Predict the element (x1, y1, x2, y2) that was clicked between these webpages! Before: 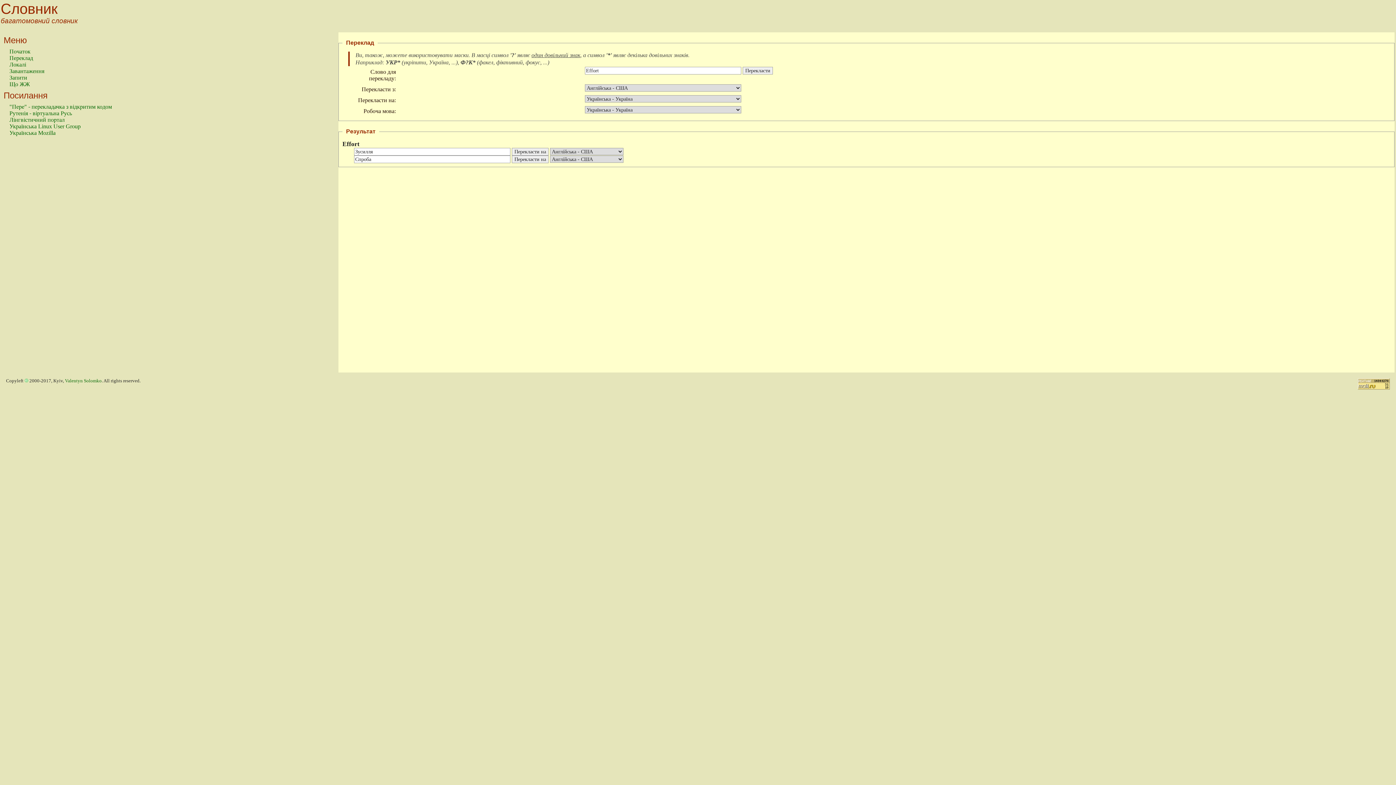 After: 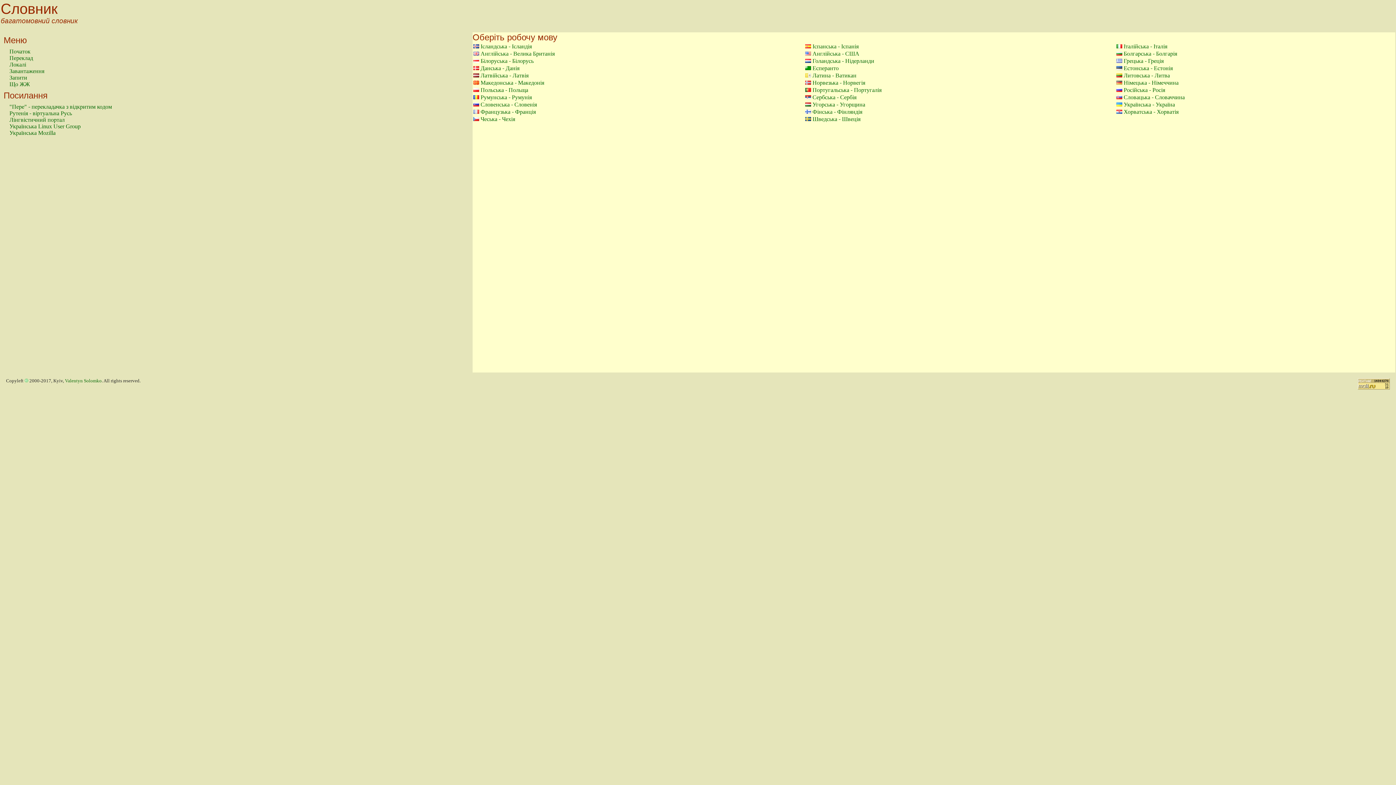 Action: label: Початок bbox: (9, 48, 30, 54)